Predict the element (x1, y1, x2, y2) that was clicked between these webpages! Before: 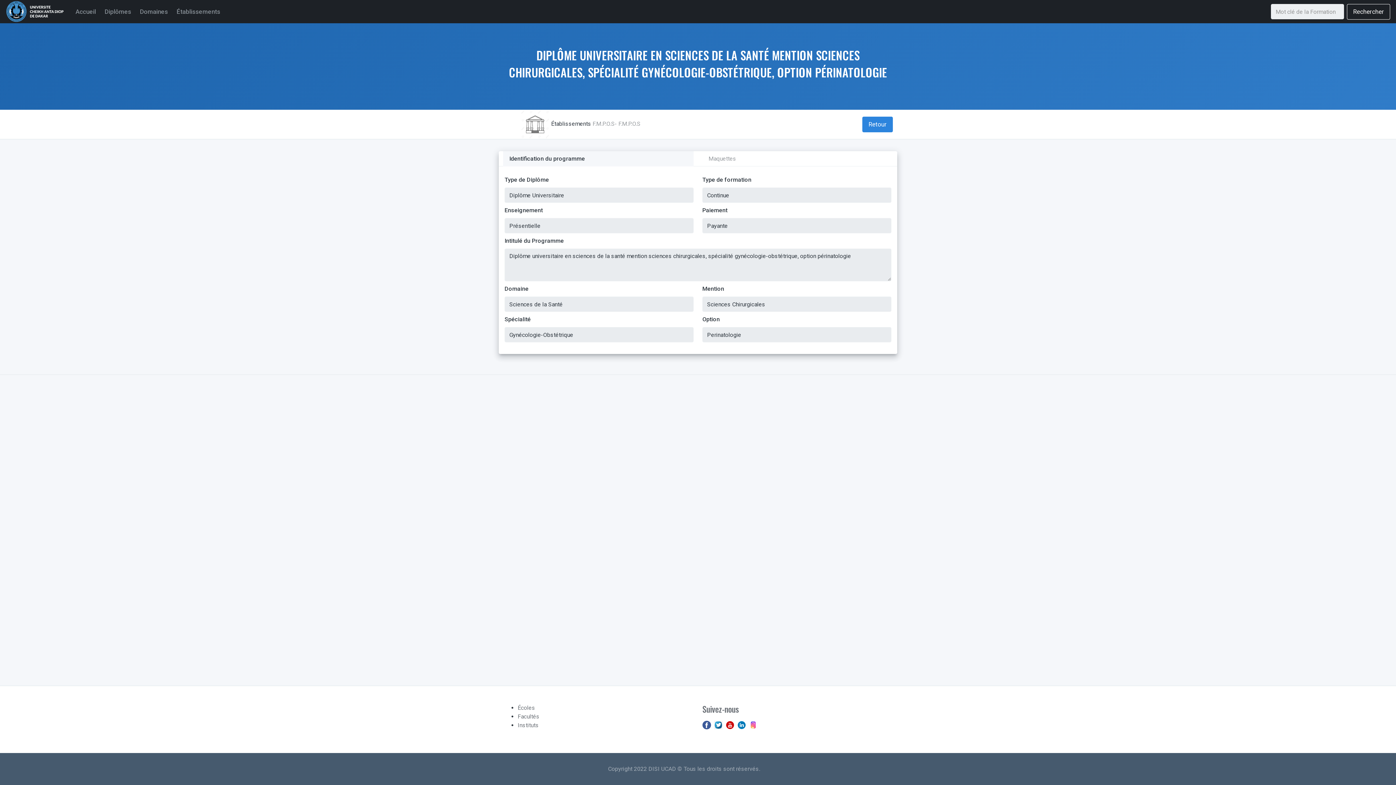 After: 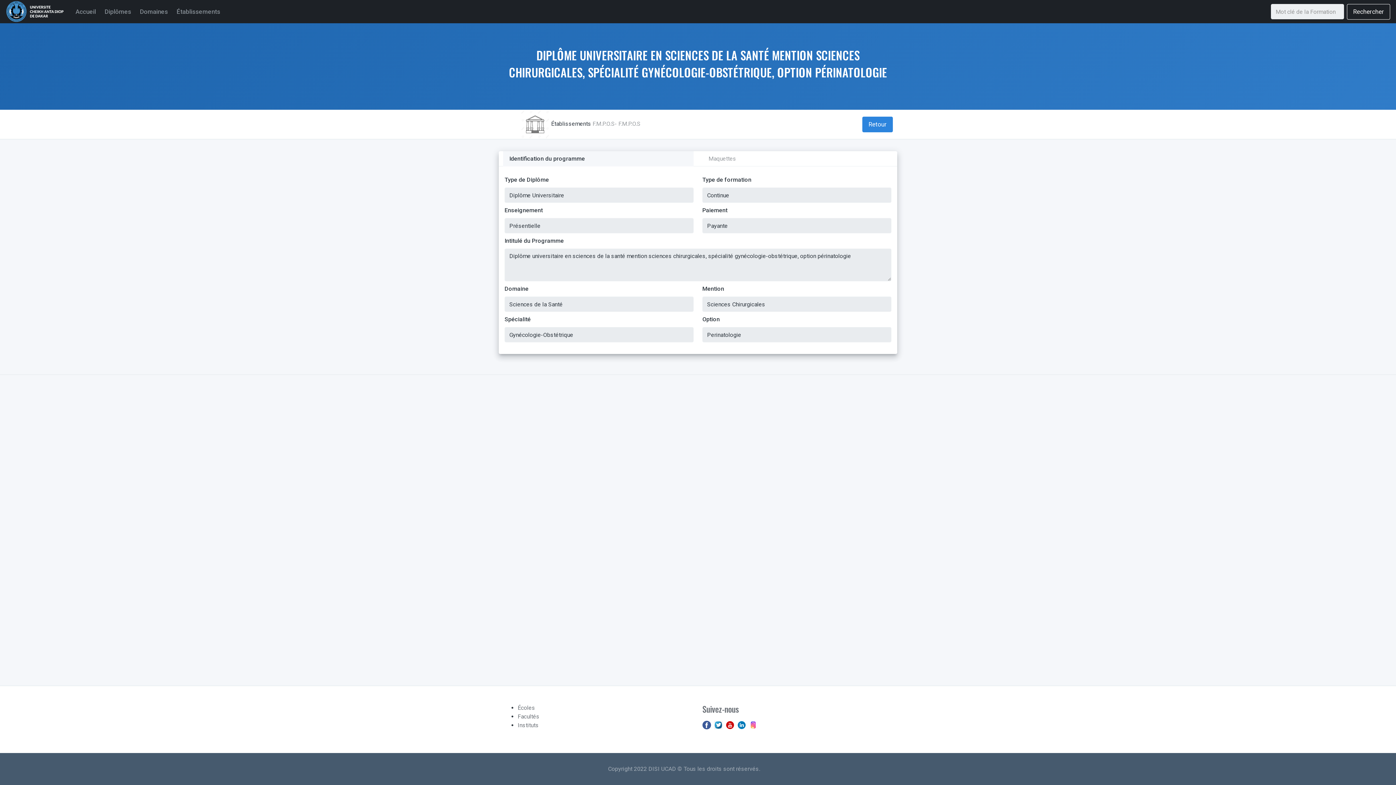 Action: bbox: (725, 721, 734, 729)